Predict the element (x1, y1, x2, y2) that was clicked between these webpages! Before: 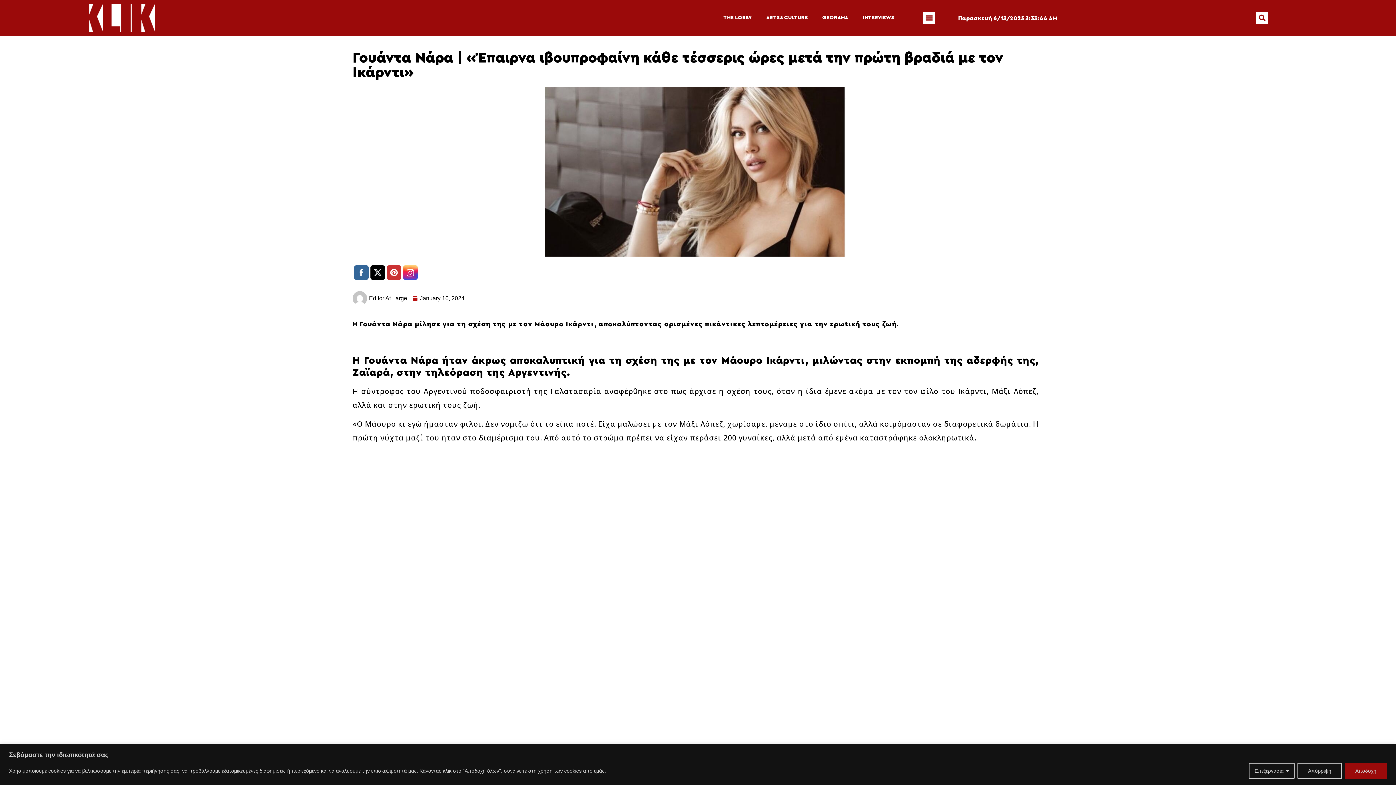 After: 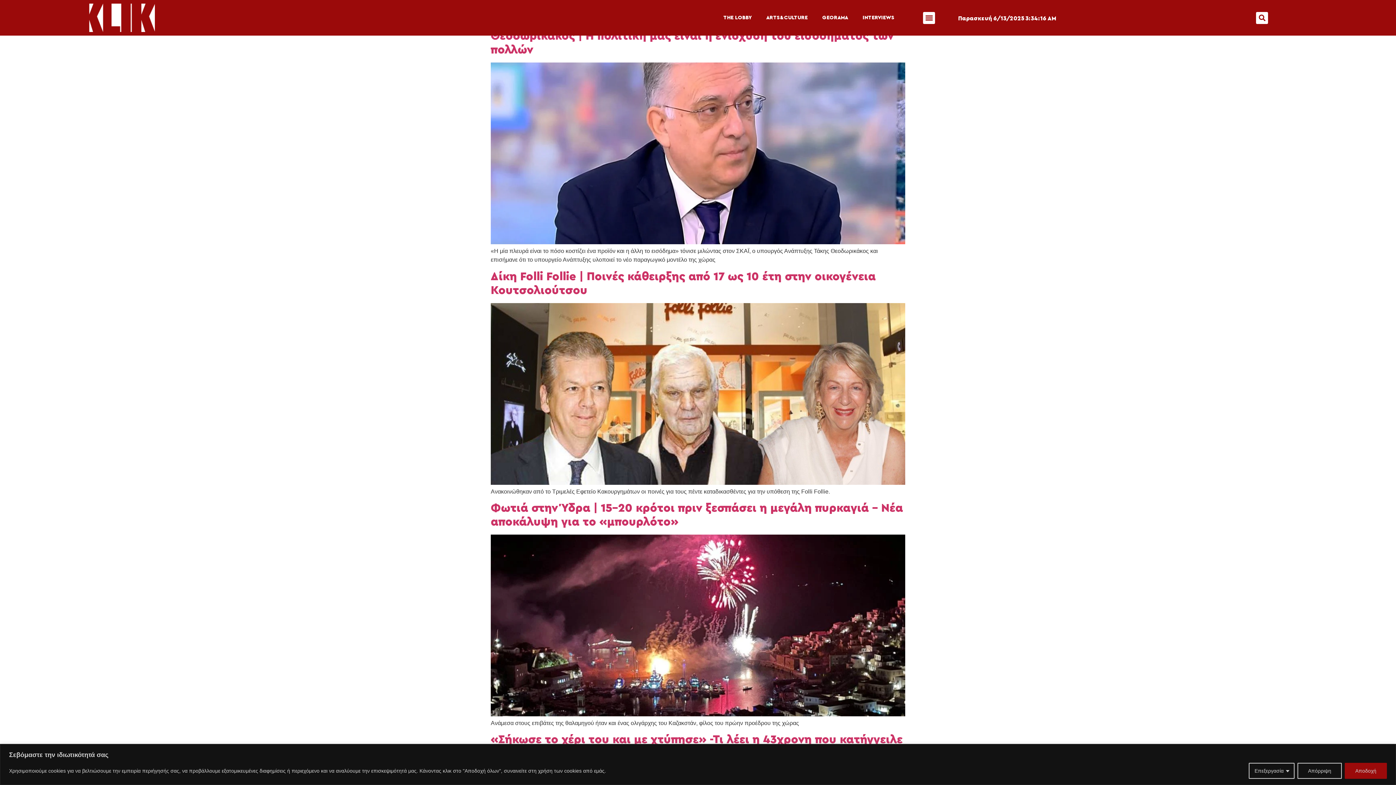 Action: bbox: (352, 291, 407, 305) label: Editor At Large